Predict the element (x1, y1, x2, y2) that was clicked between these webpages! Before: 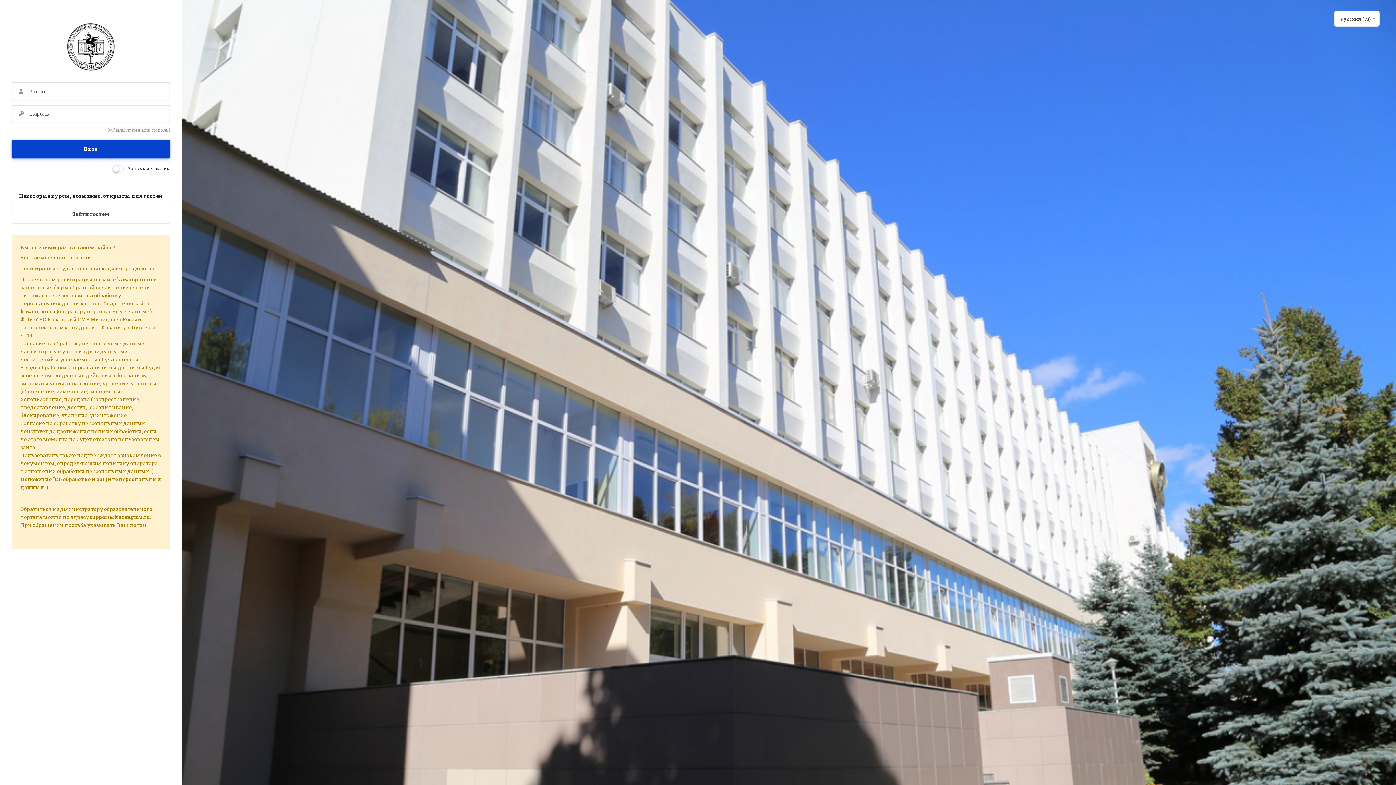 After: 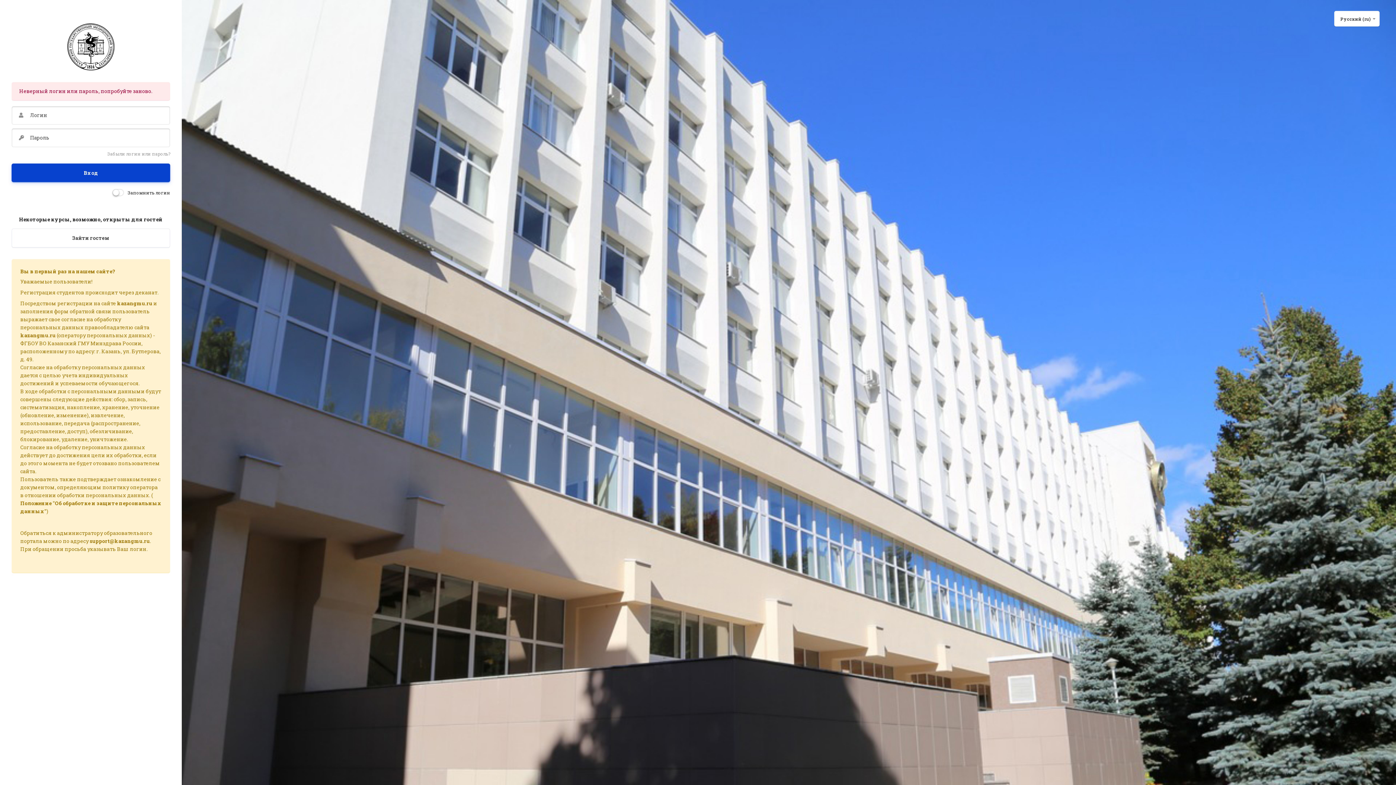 Action: bbox: (11, 139, 170, 158) label: Вход